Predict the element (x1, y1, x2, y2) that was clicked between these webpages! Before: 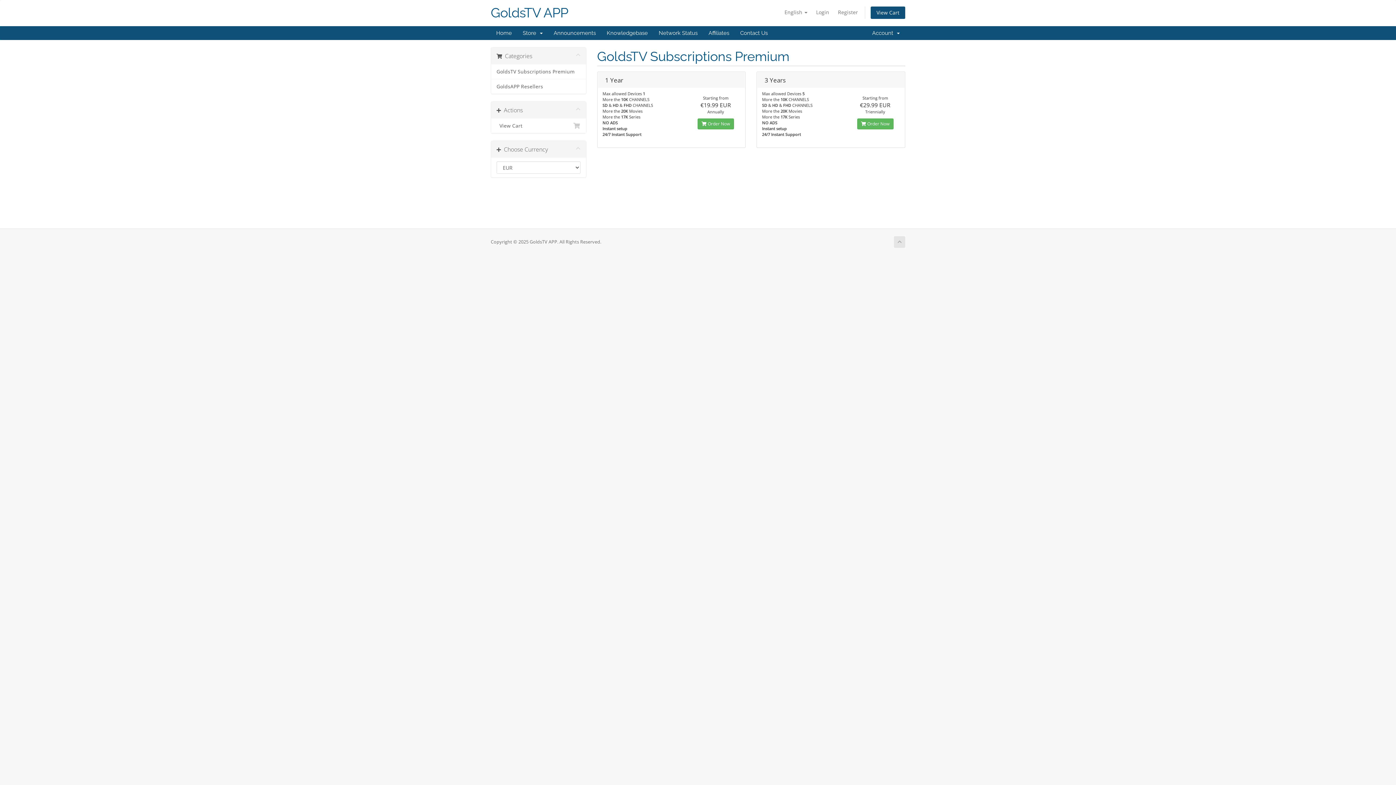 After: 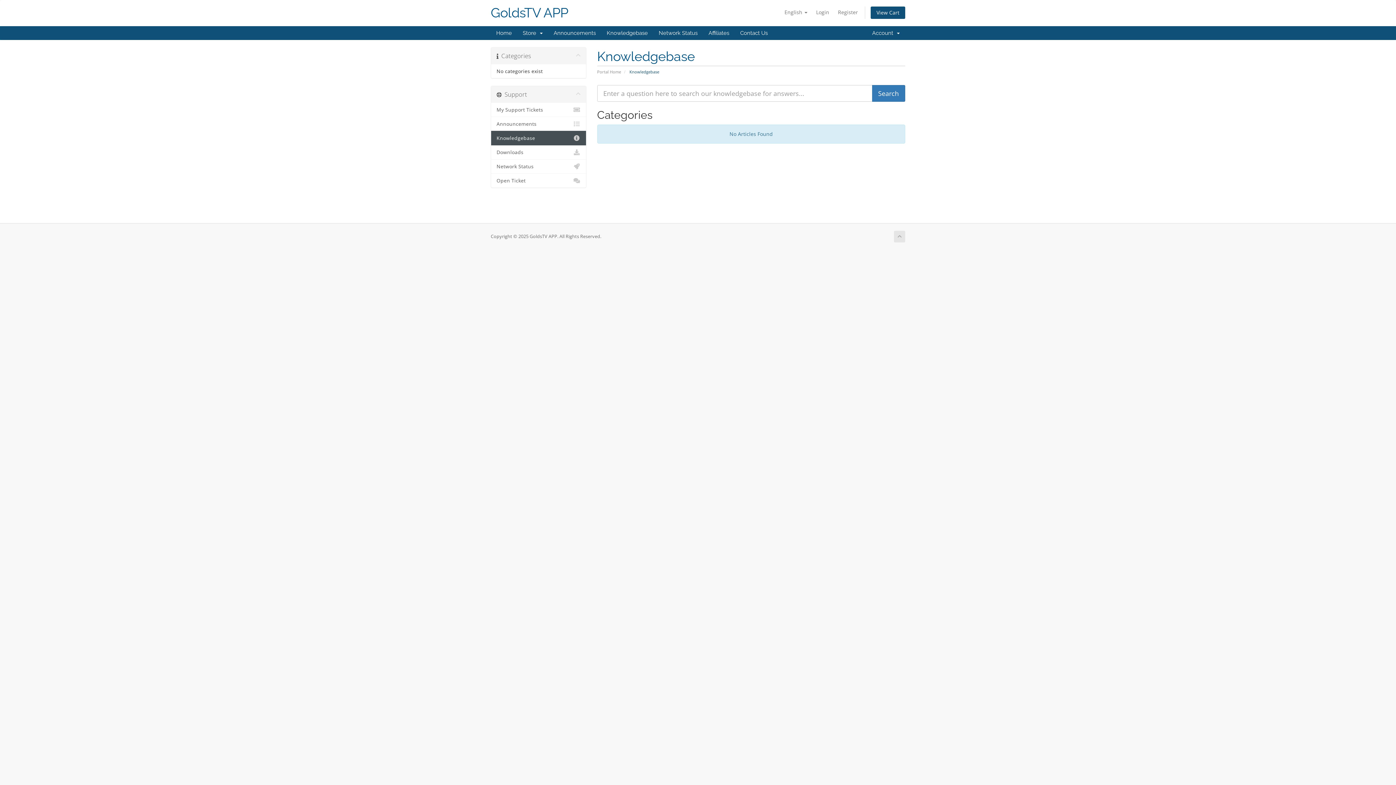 Action: bbox: (601, 26, 653, 40) label: Knowledgebase